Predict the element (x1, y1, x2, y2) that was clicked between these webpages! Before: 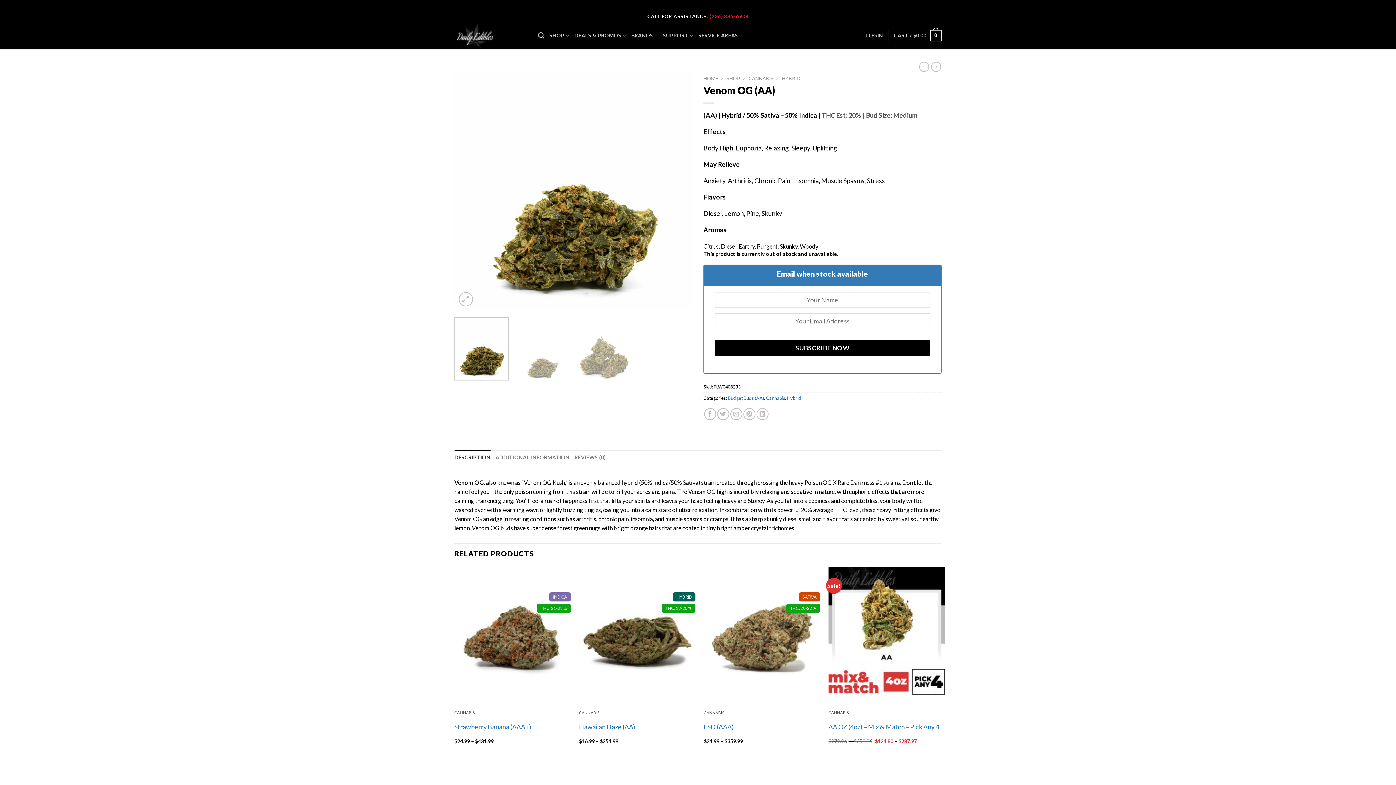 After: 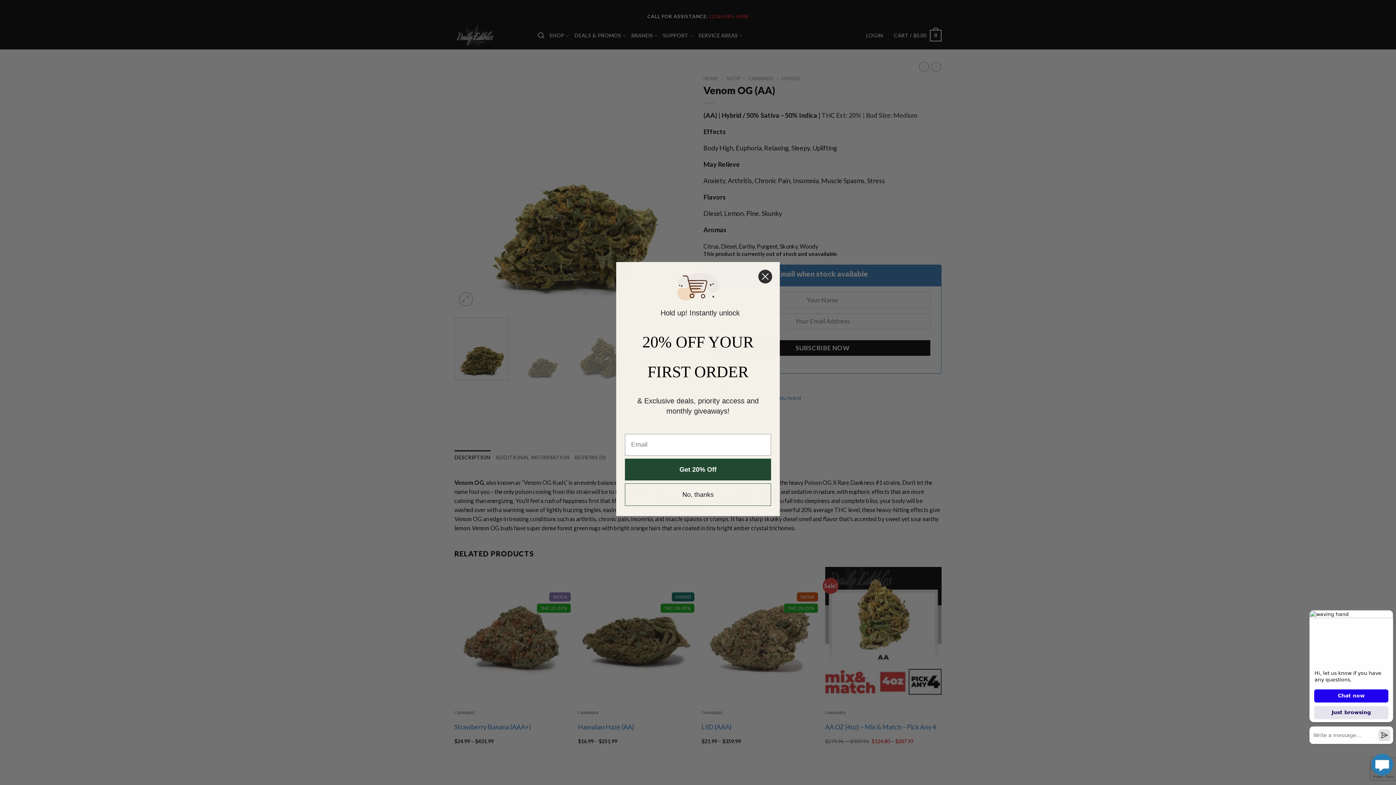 Action: label: Search bbox: (538, 28, 544, 42)